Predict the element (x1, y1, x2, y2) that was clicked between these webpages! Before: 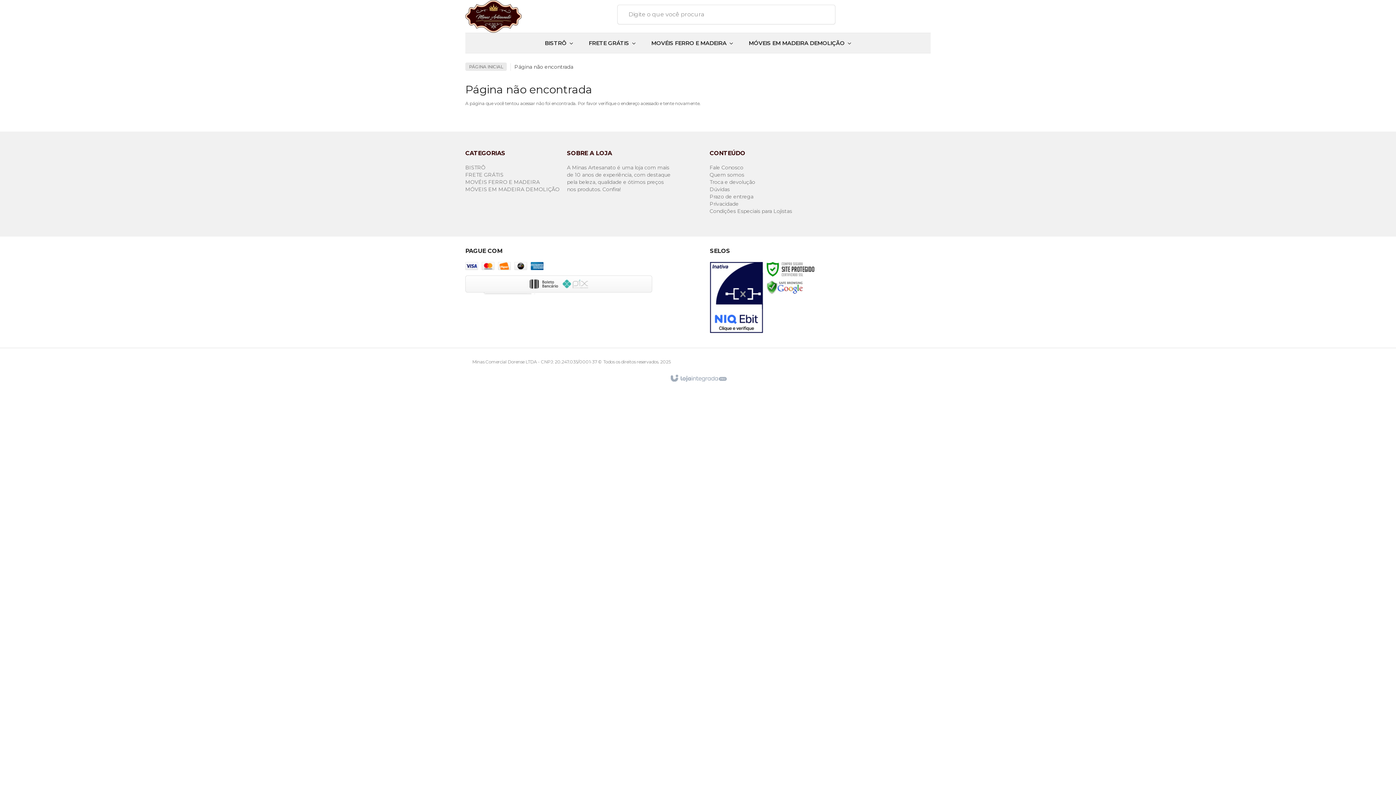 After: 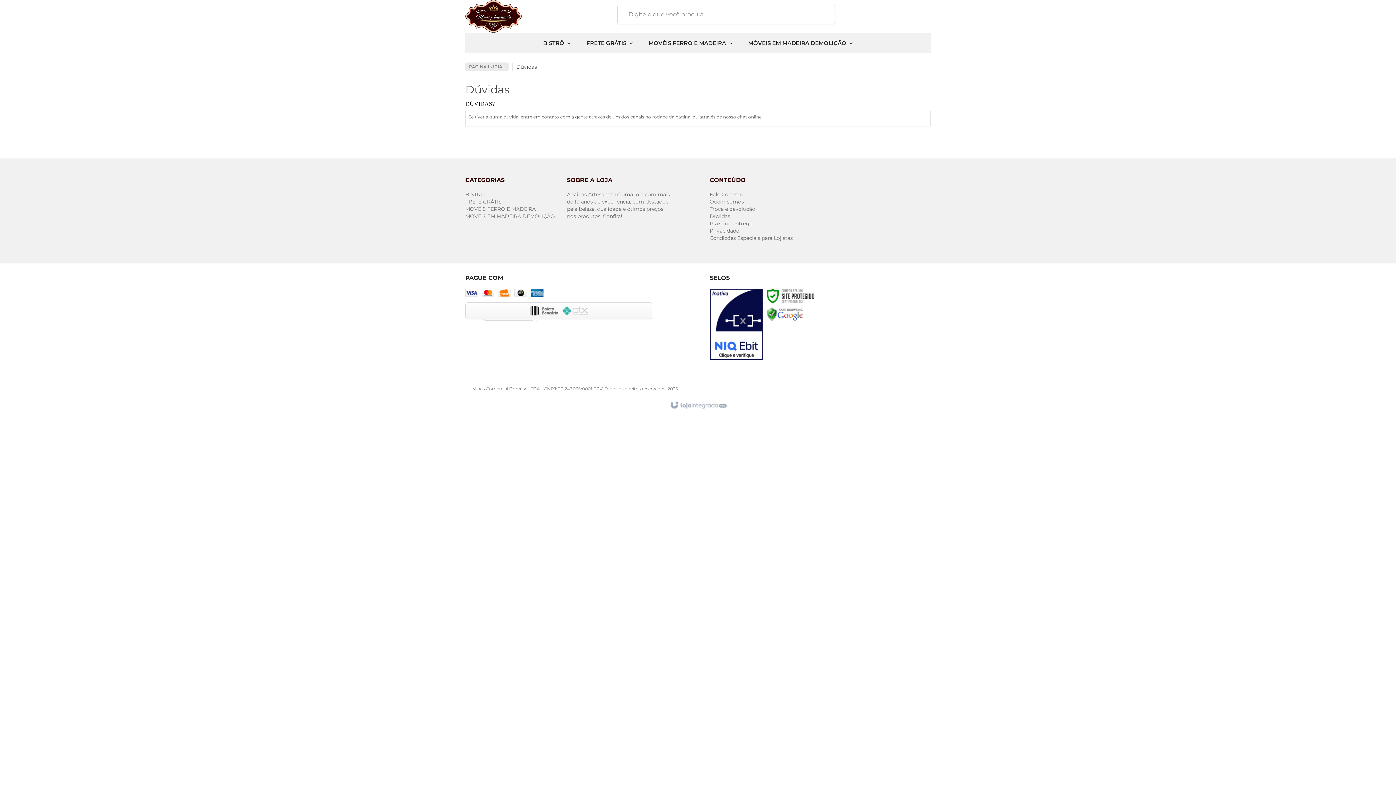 Action: bbox: (709, 186, 729, 192) label: Dúvidas